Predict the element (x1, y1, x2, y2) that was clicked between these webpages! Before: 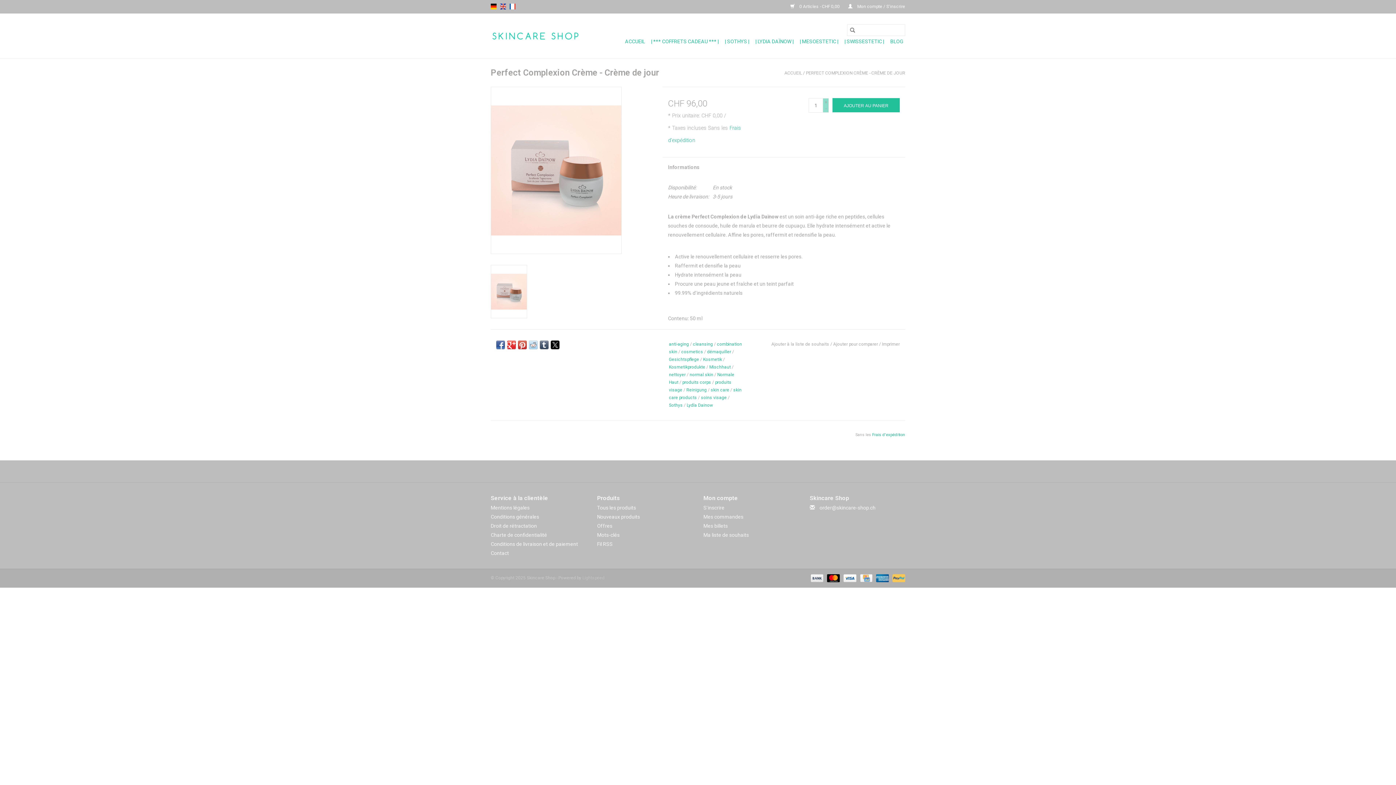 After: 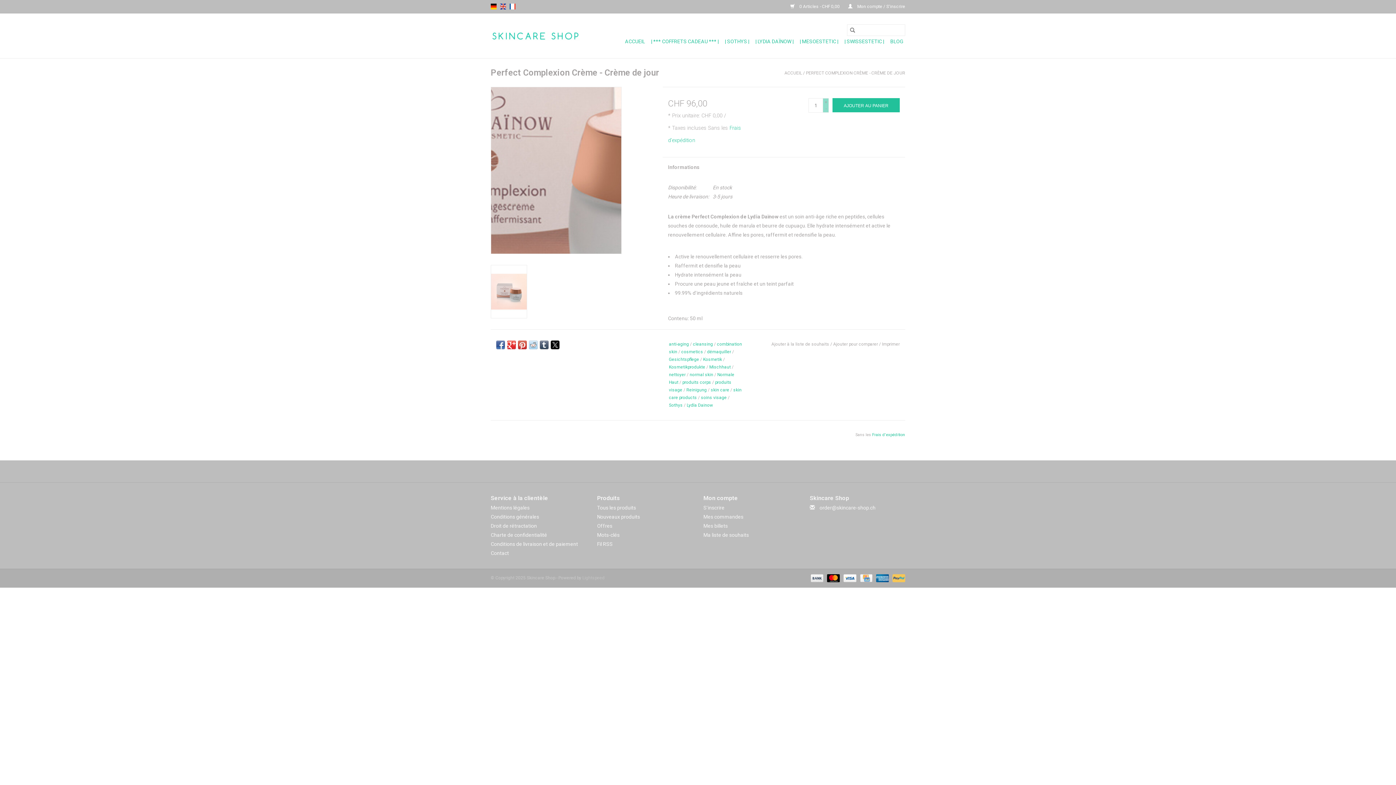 Action: bbox: (491, 87, 621, 253)